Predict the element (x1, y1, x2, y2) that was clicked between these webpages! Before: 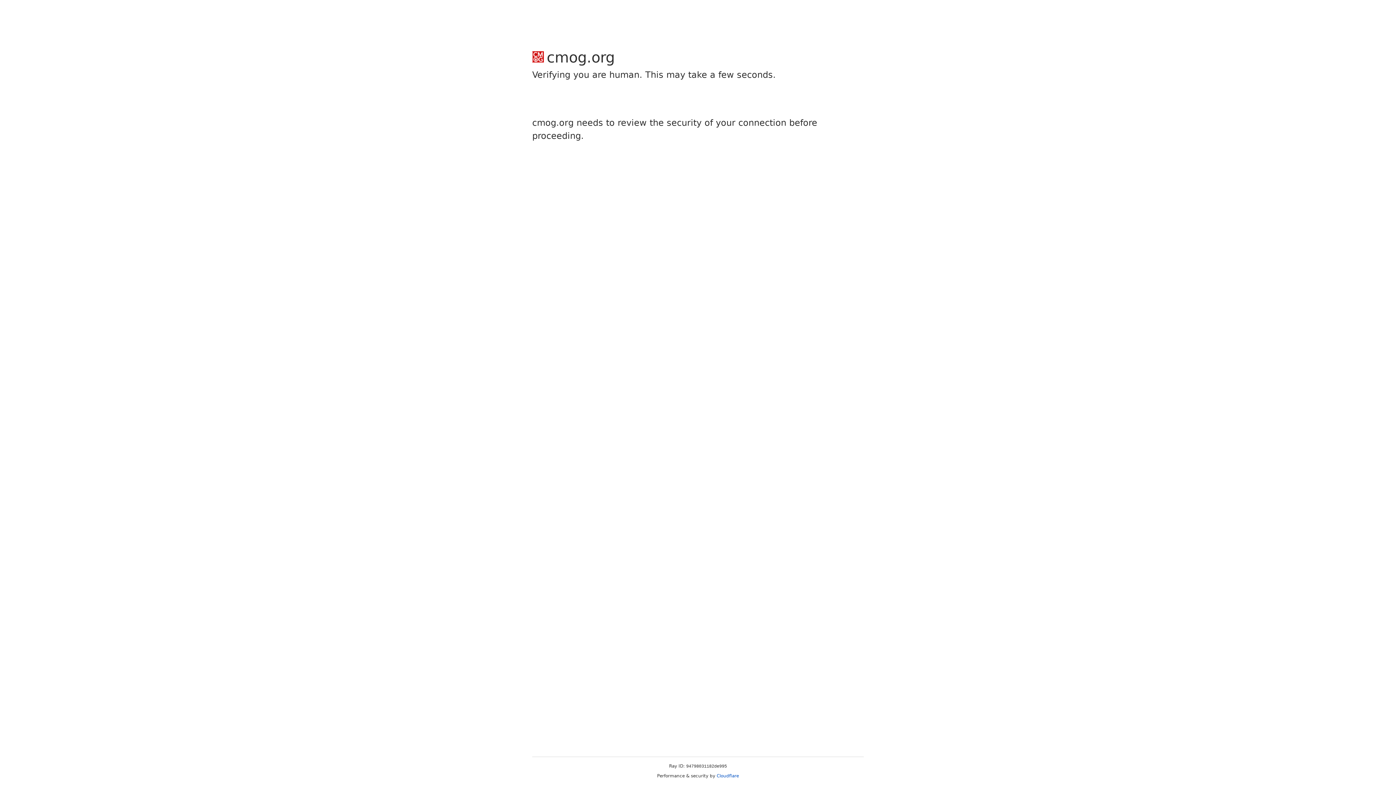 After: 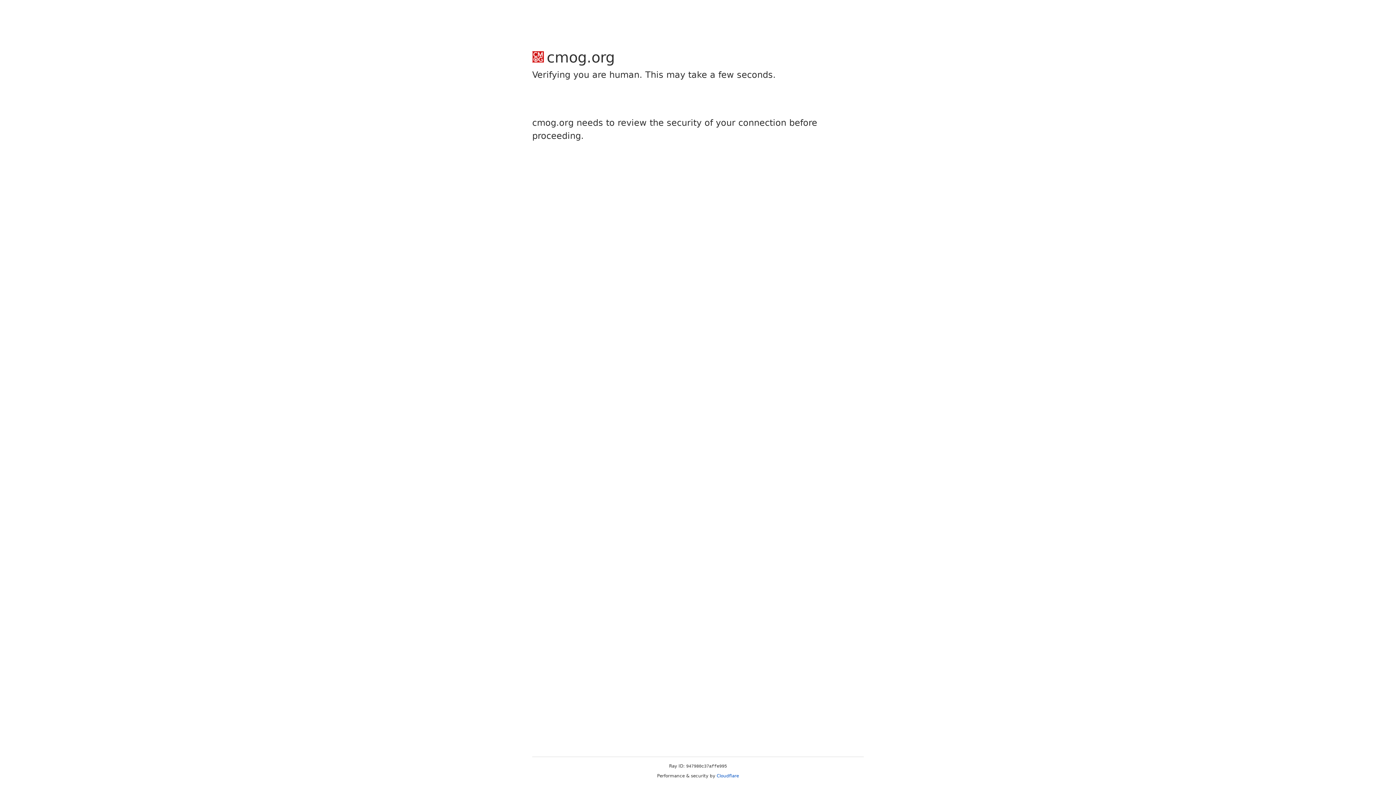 Action: bbox: (716, 773, 739, 778) label: Cloudflare